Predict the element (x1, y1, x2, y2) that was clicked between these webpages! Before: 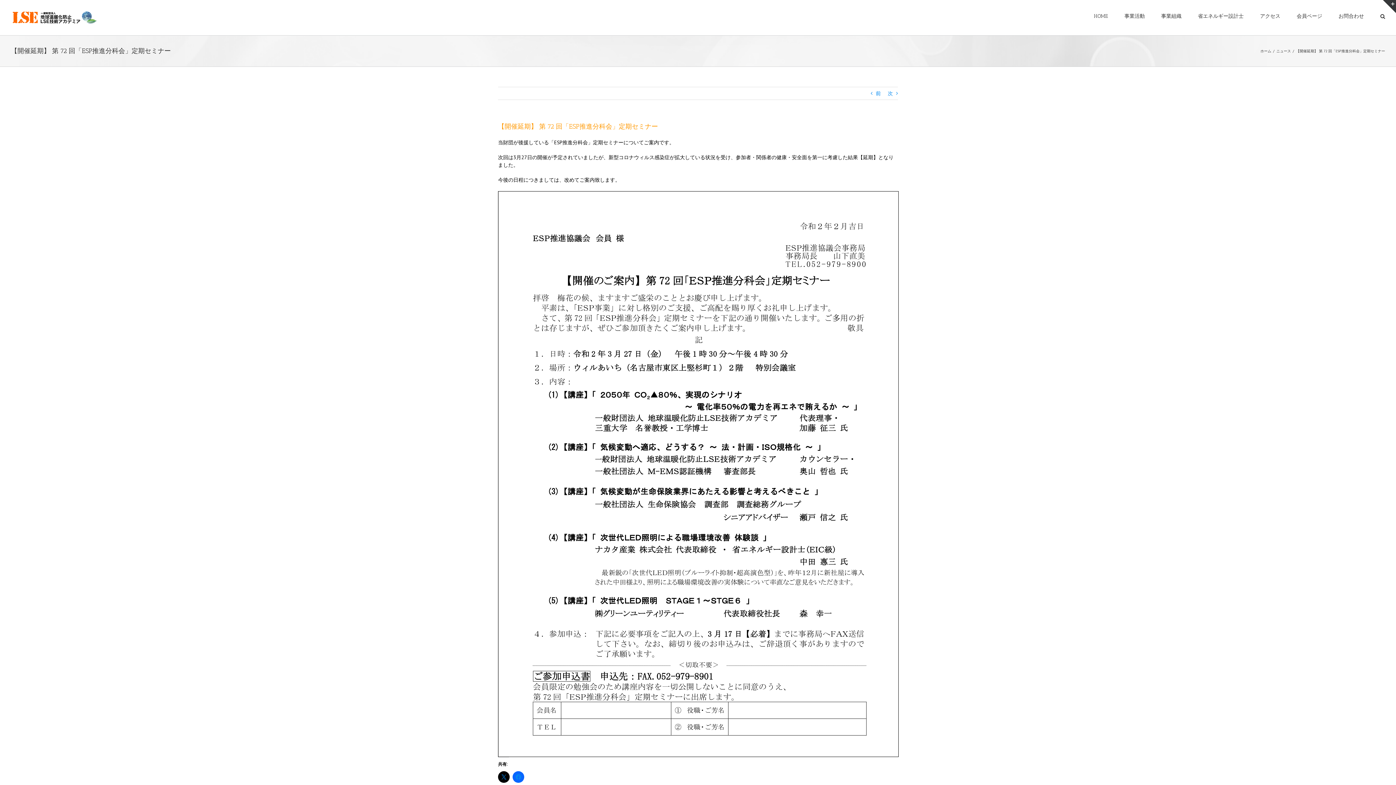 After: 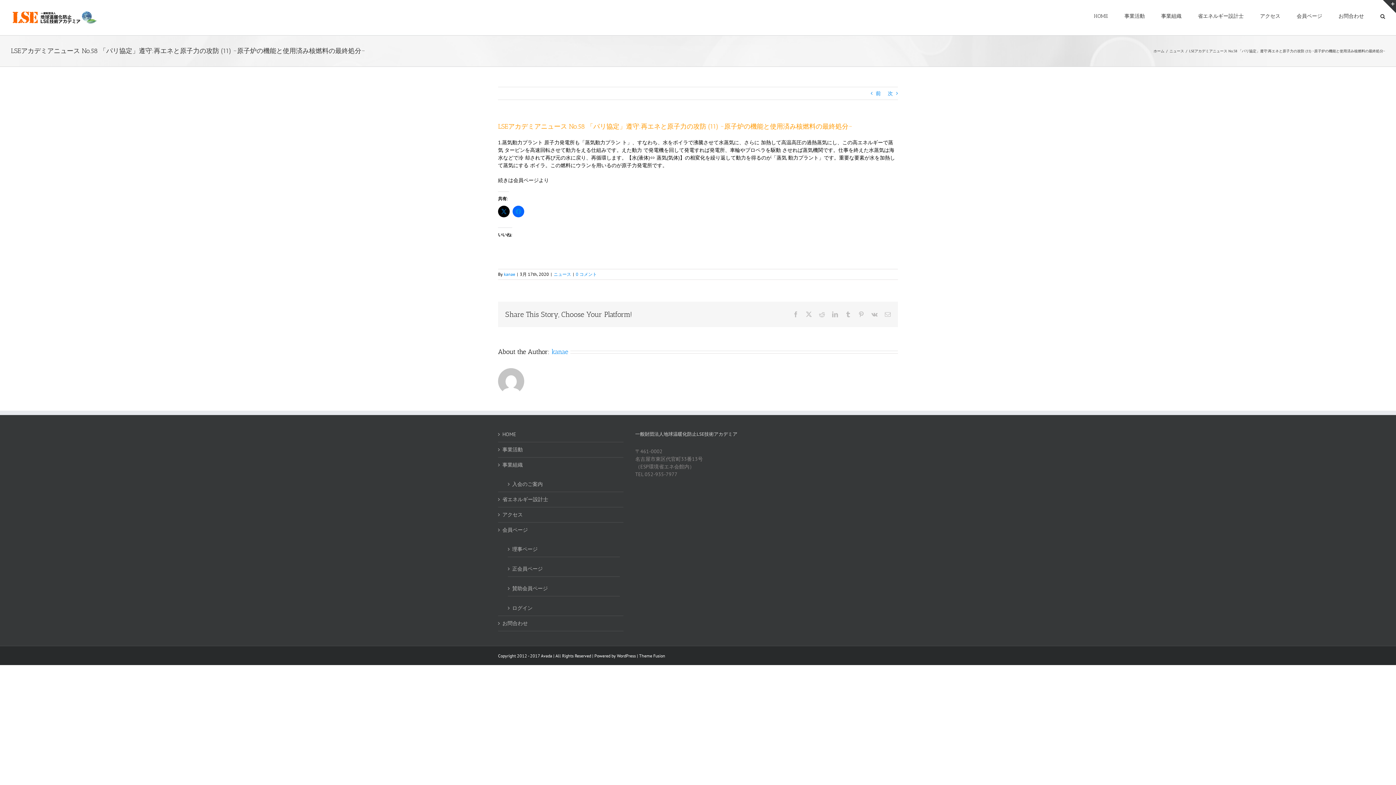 Action: bbox: (888, 87, 893, 99) label: 次